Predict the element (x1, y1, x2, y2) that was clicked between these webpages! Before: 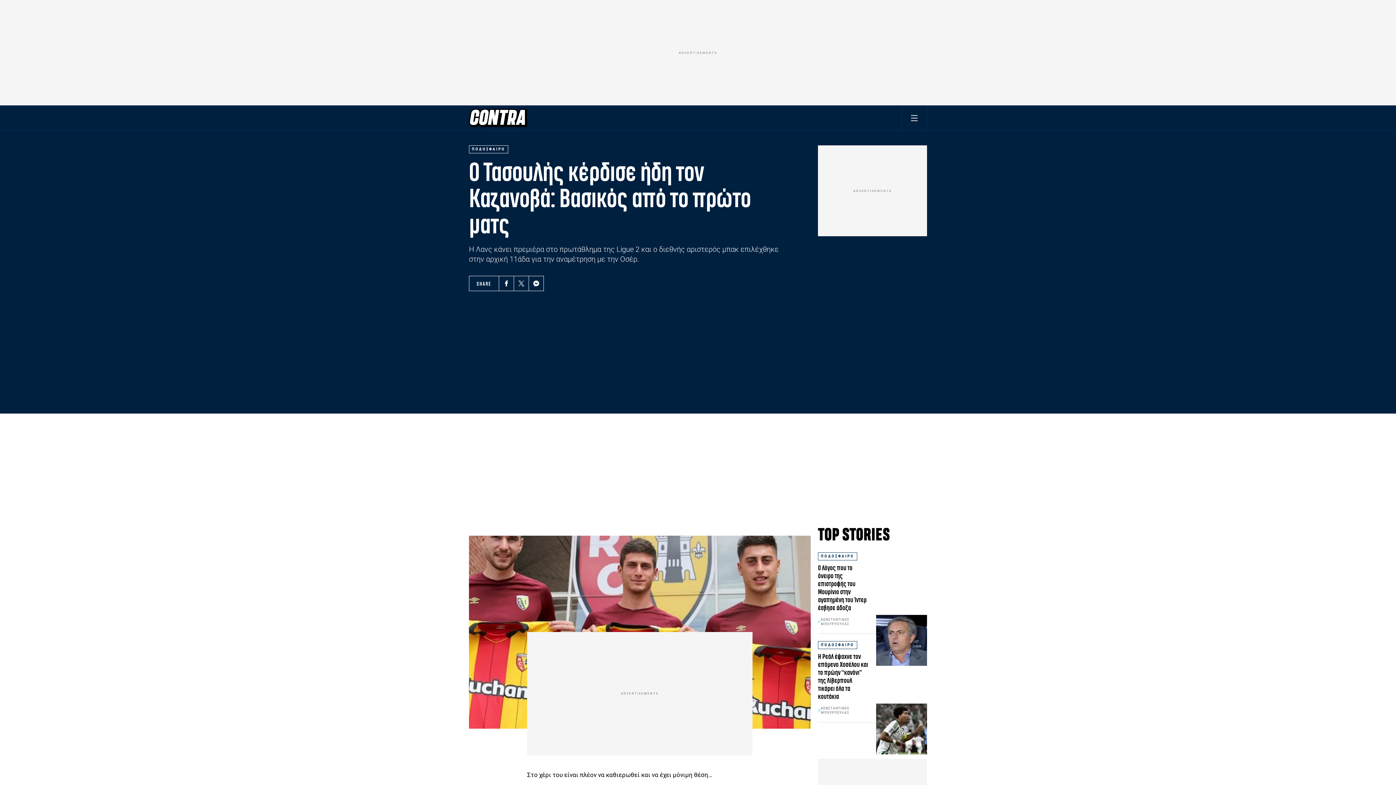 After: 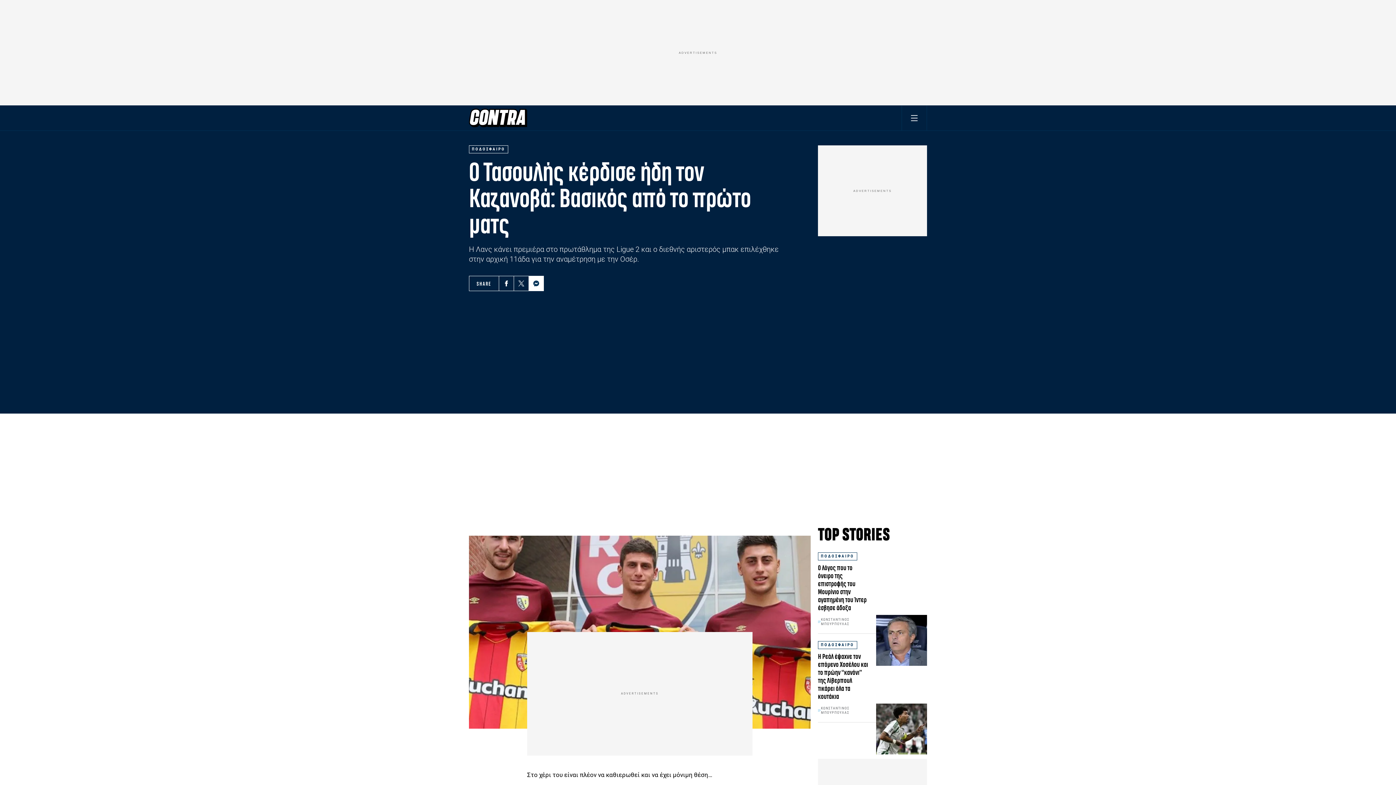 Action: bbox: (533, 280, 539, 286) label: Messenger